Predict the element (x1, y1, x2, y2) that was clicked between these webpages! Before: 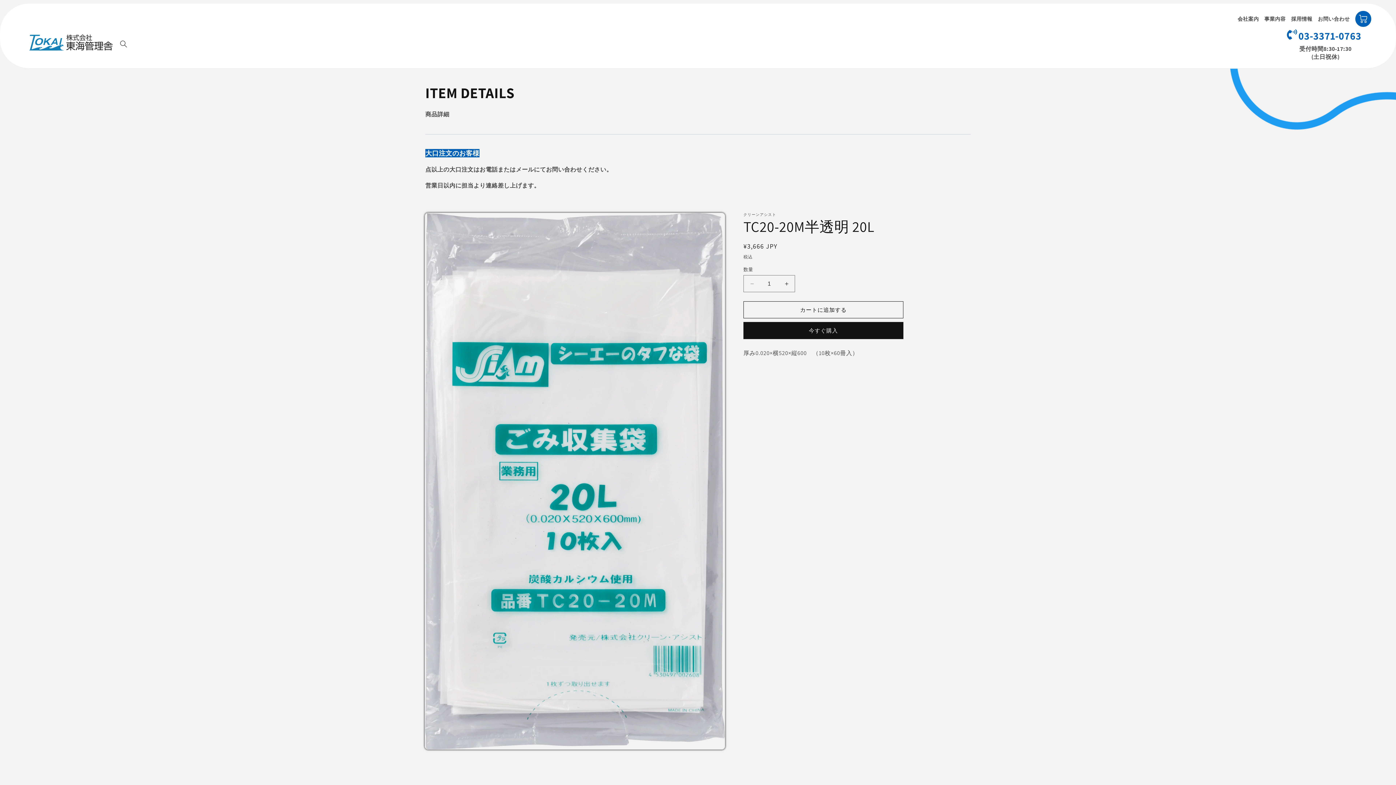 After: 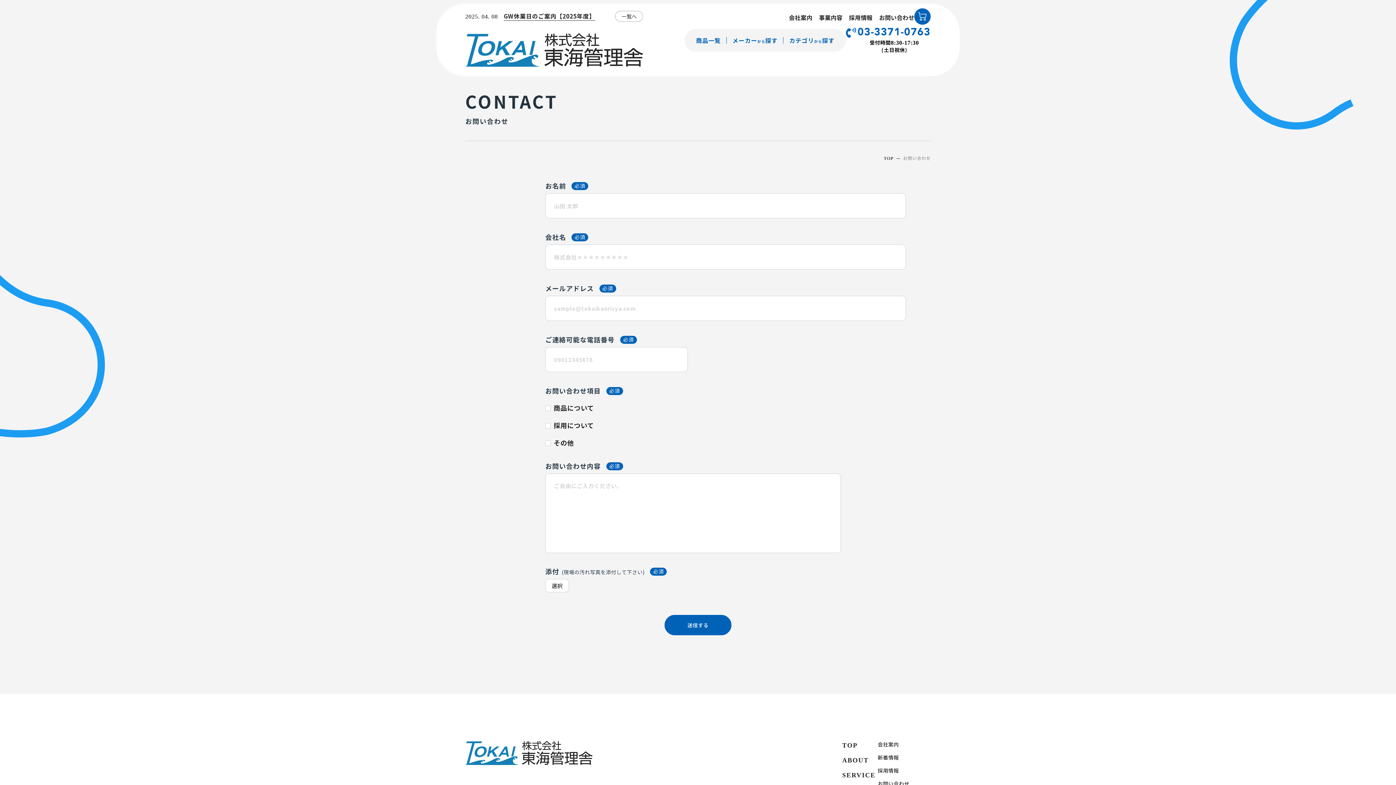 Action: bbox: (1318, 13, 1350, 24) label: お問い合わせ